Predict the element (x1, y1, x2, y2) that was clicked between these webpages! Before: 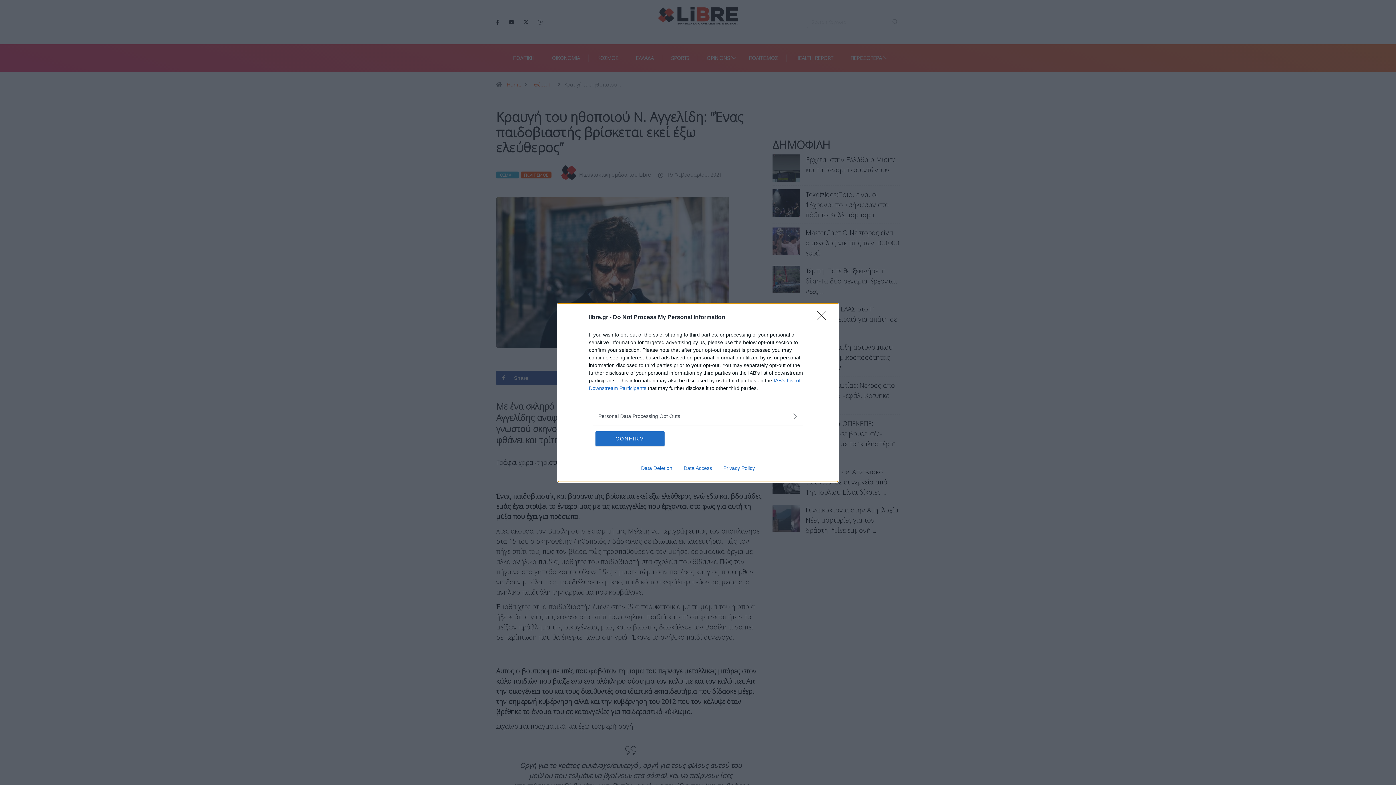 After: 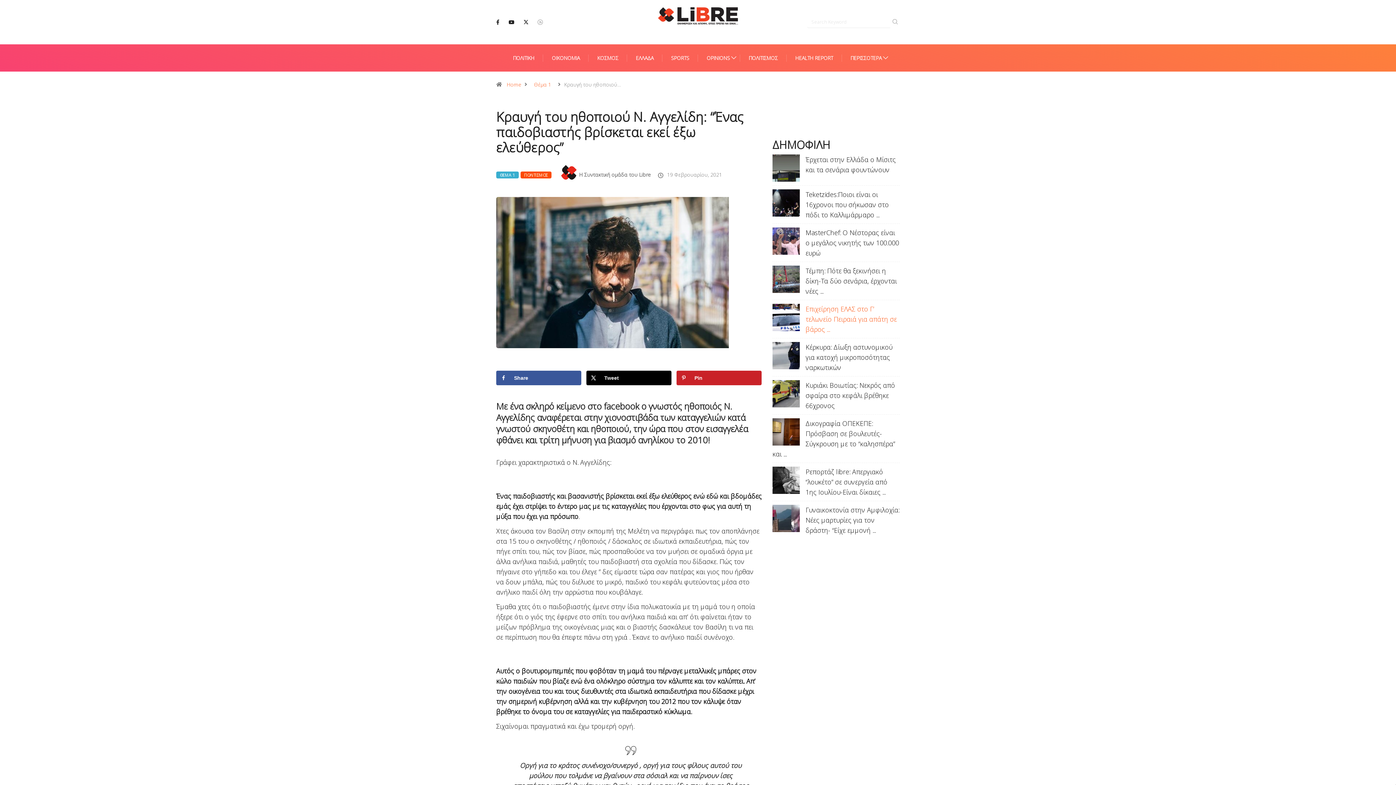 Action: label: Close bbox: (817, 310, 830, 324)